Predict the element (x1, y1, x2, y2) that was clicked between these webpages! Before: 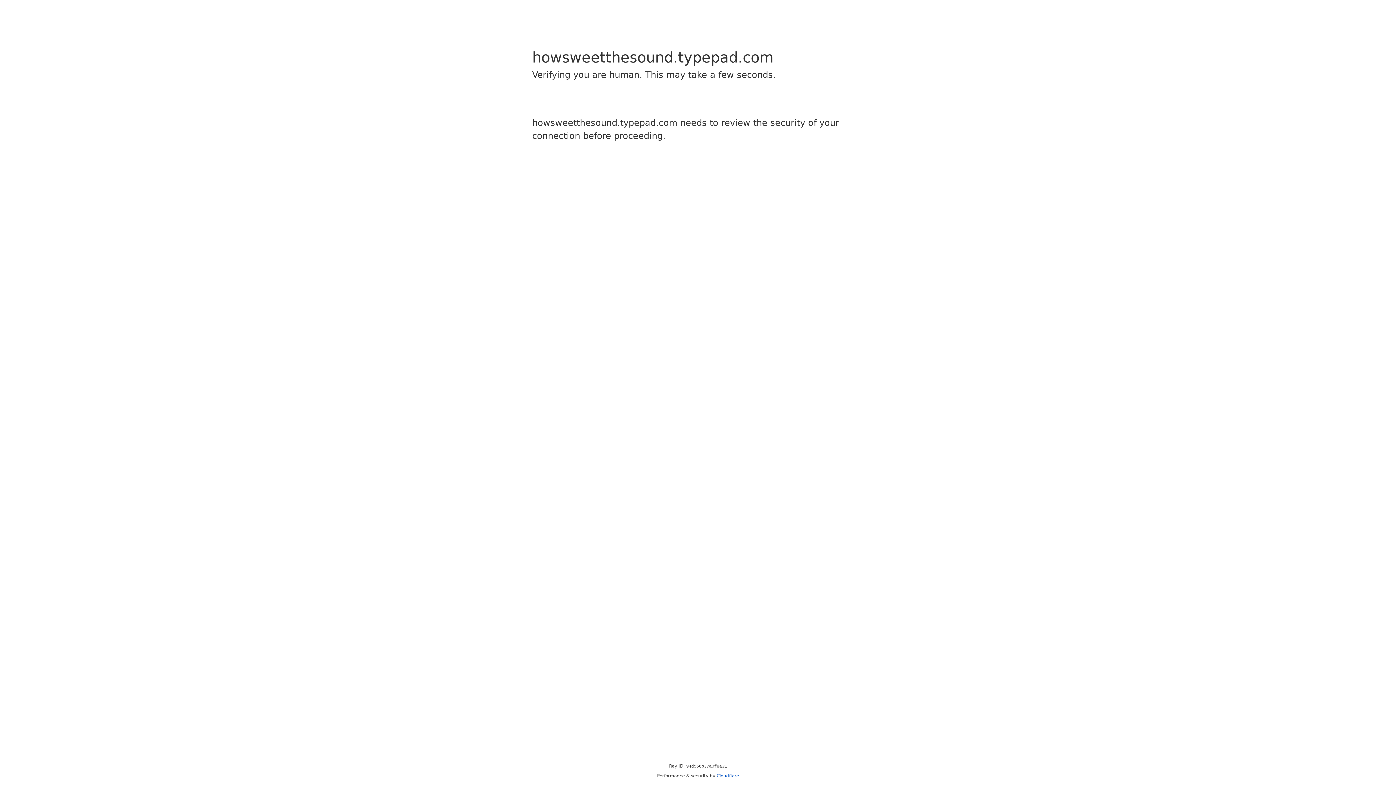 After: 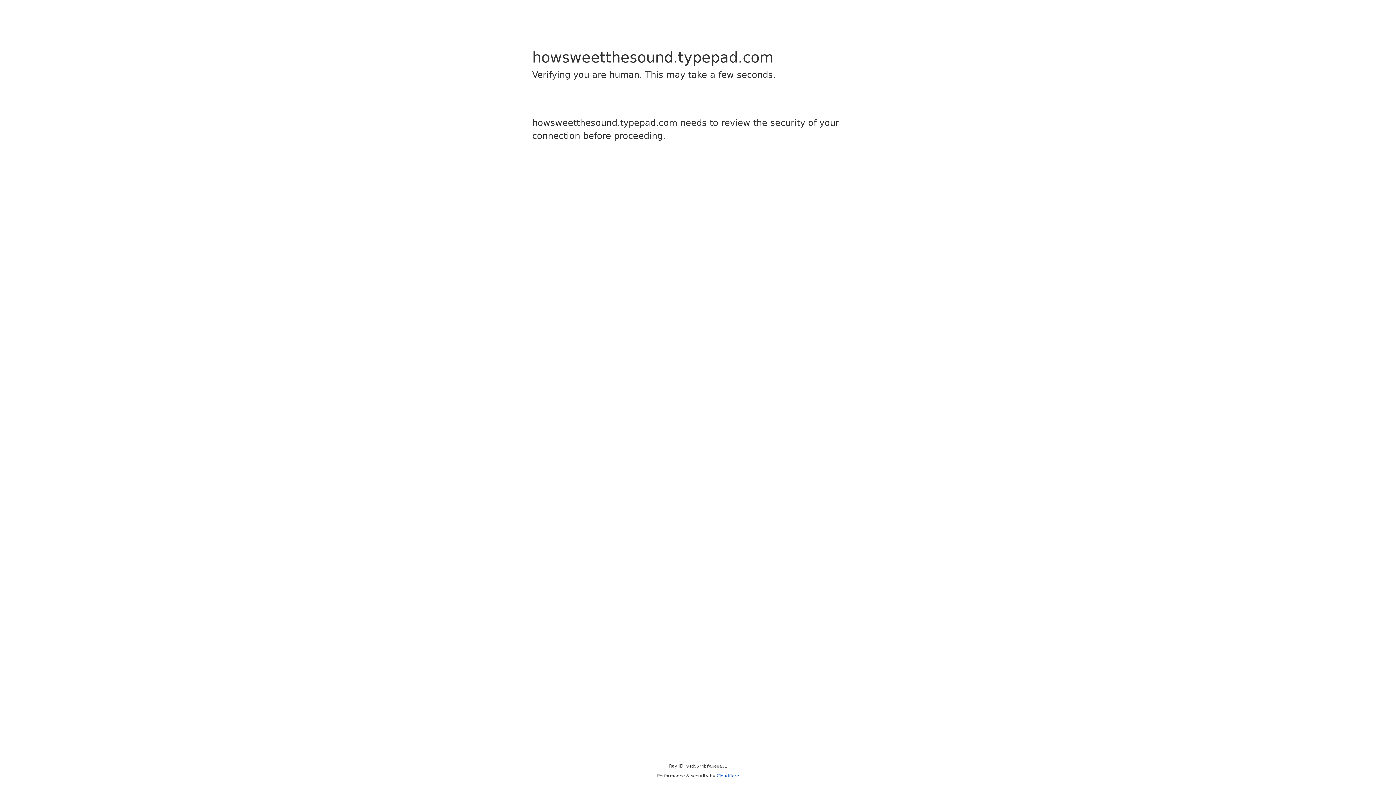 Action: label: Cloudflare bbox: (716, 773, 739, 778)